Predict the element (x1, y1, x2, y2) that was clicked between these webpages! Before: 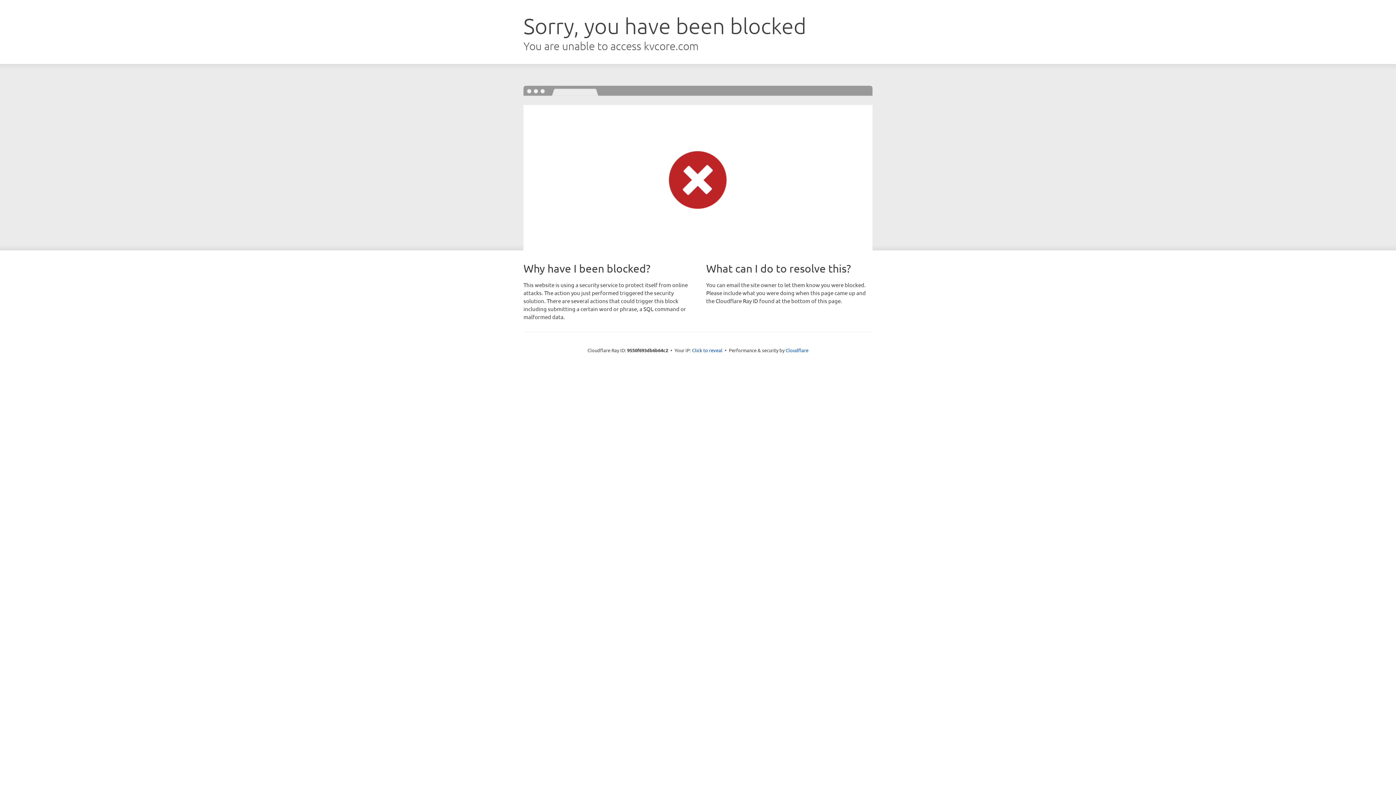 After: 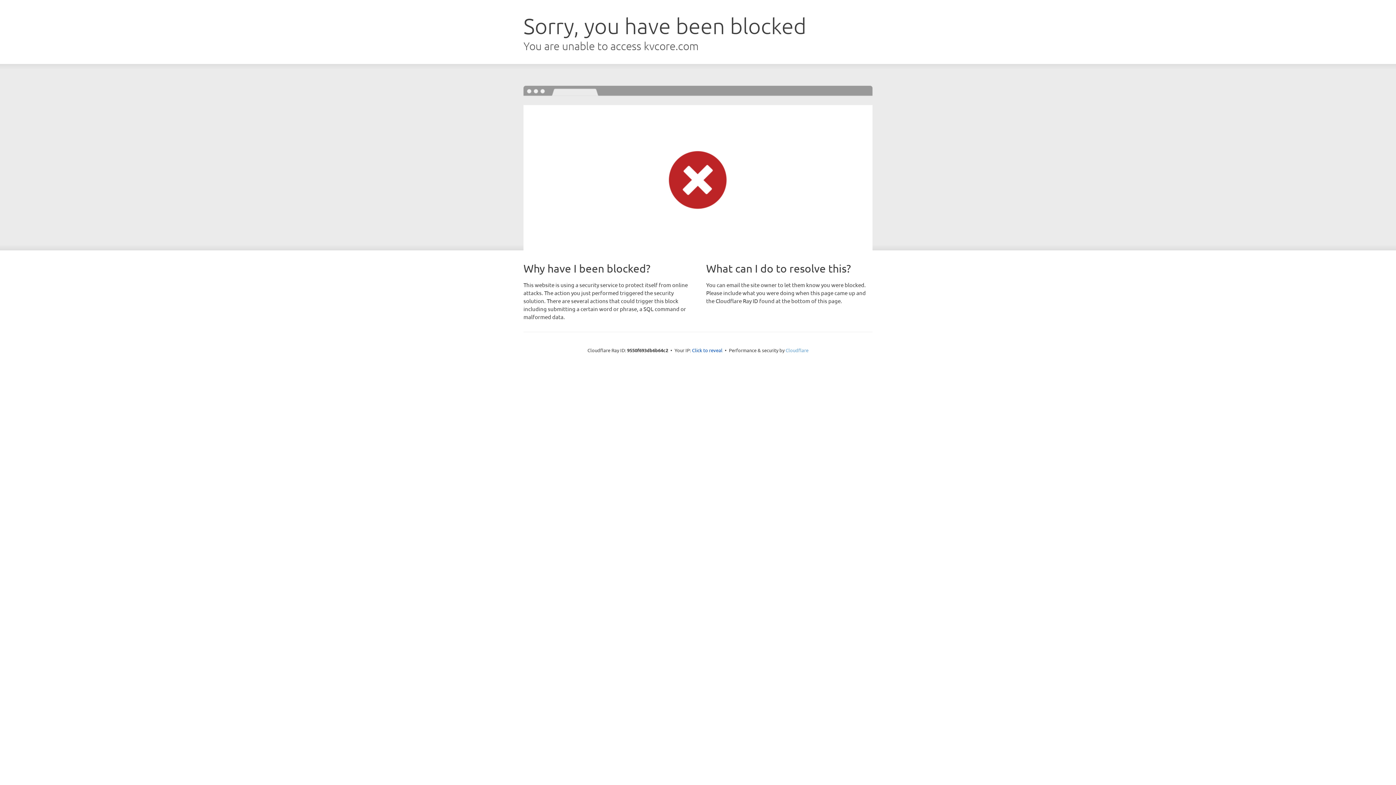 Action: bbox: (785, 347, 808, 353) label: Cloudflare